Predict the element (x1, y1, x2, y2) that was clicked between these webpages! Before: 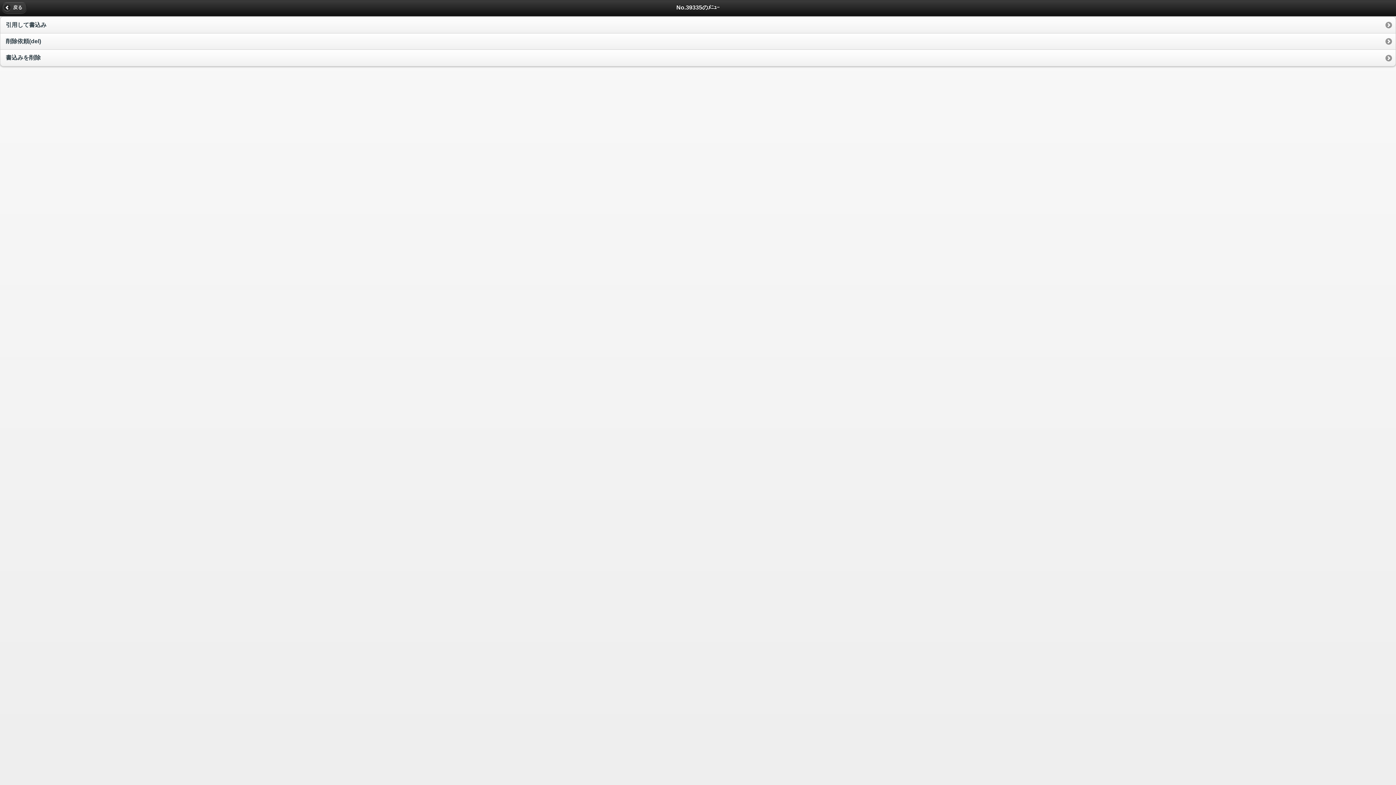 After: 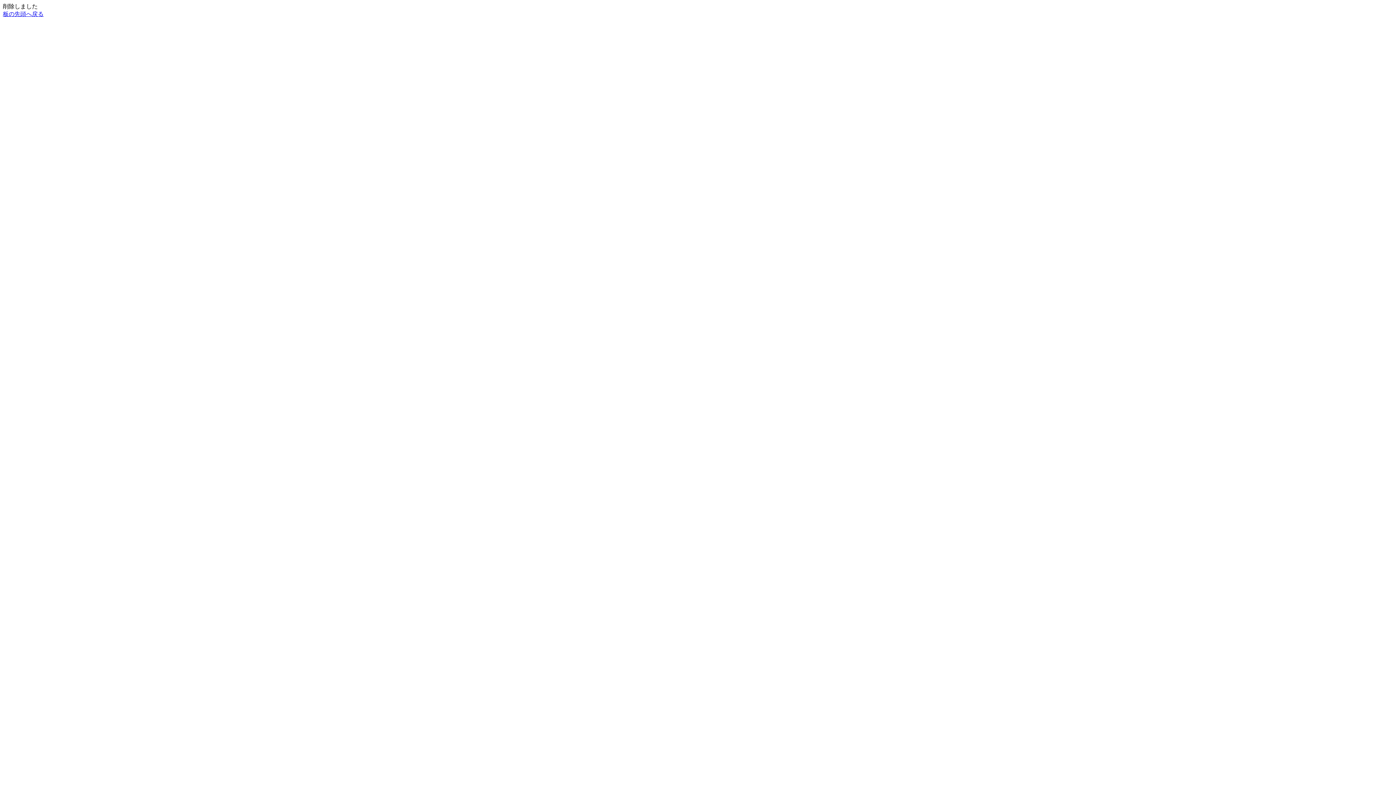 Action: label: 書込みを削除 bbox: (0, 50, 1396, 66)